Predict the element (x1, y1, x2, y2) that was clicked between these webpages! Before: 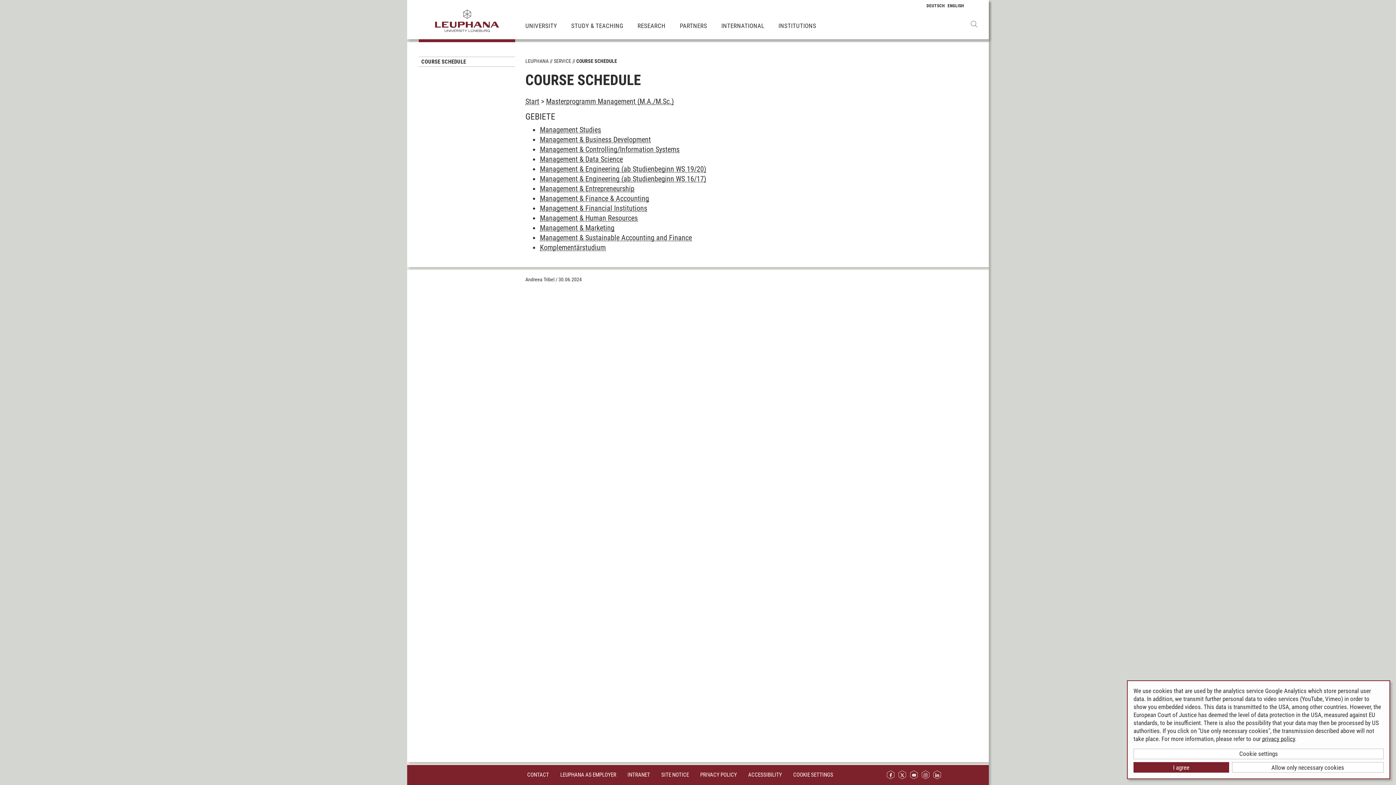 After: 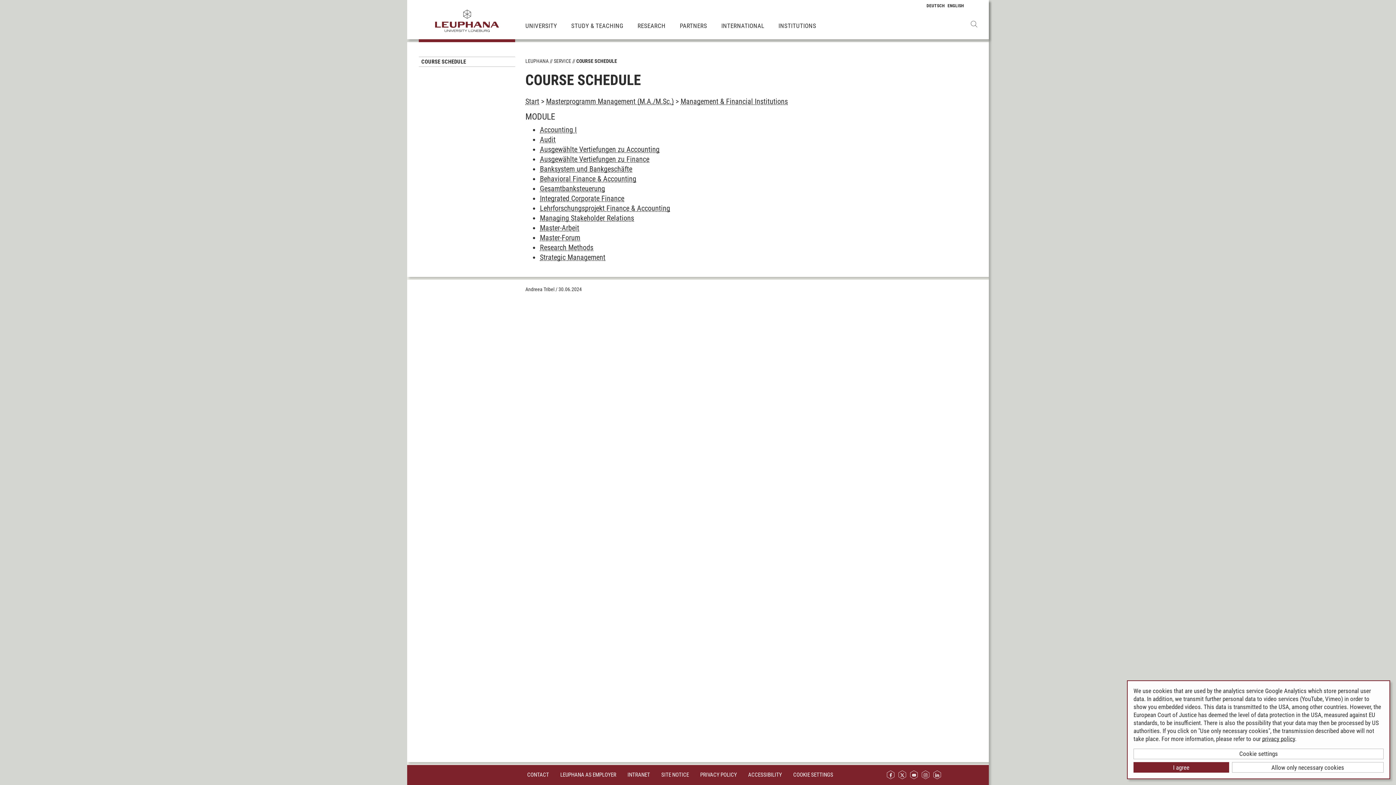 Action: bbox: (540, 204, 647, 212) label: Management & Financial Institutions